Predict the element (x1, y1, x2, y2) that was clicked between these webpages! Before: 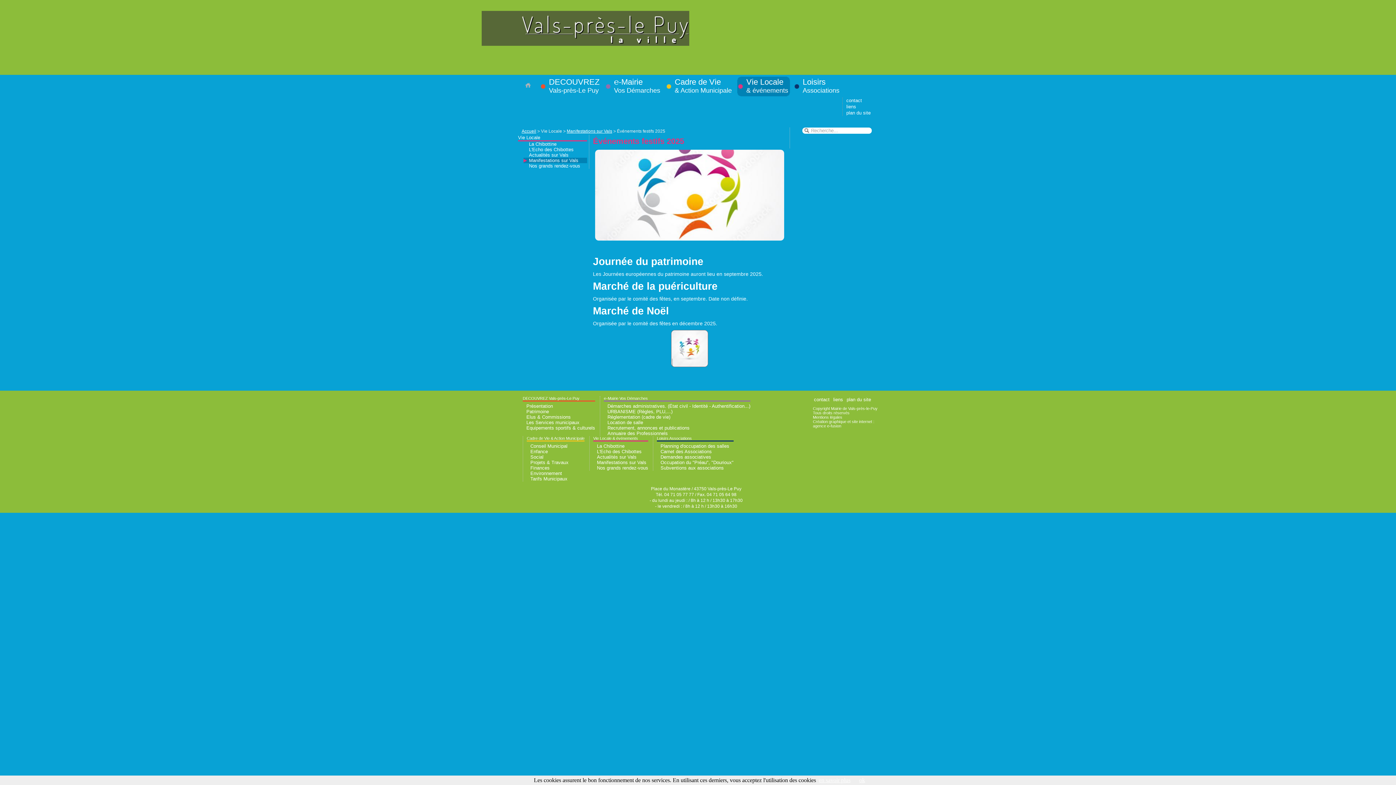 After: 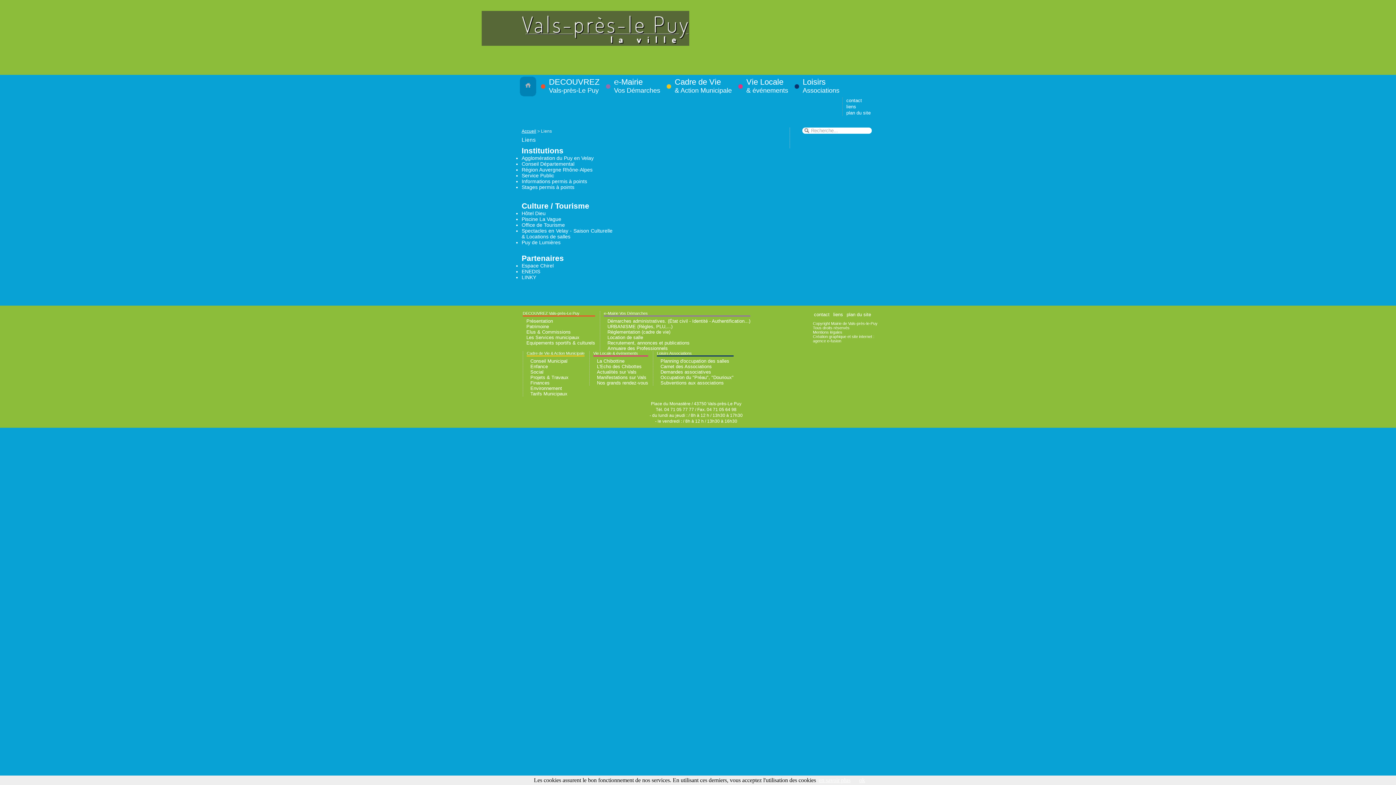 Action: bbox: (846, 104, 856, 109) label: liens